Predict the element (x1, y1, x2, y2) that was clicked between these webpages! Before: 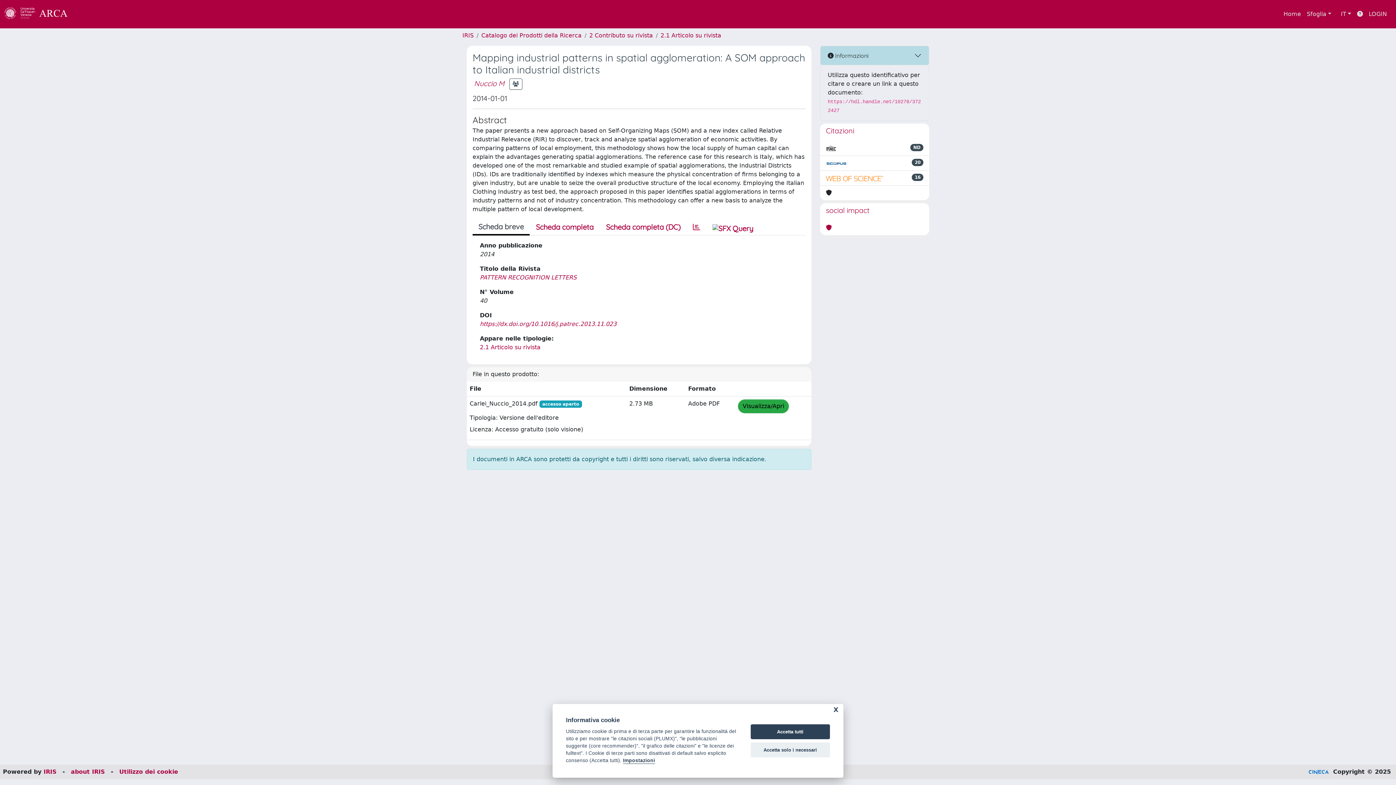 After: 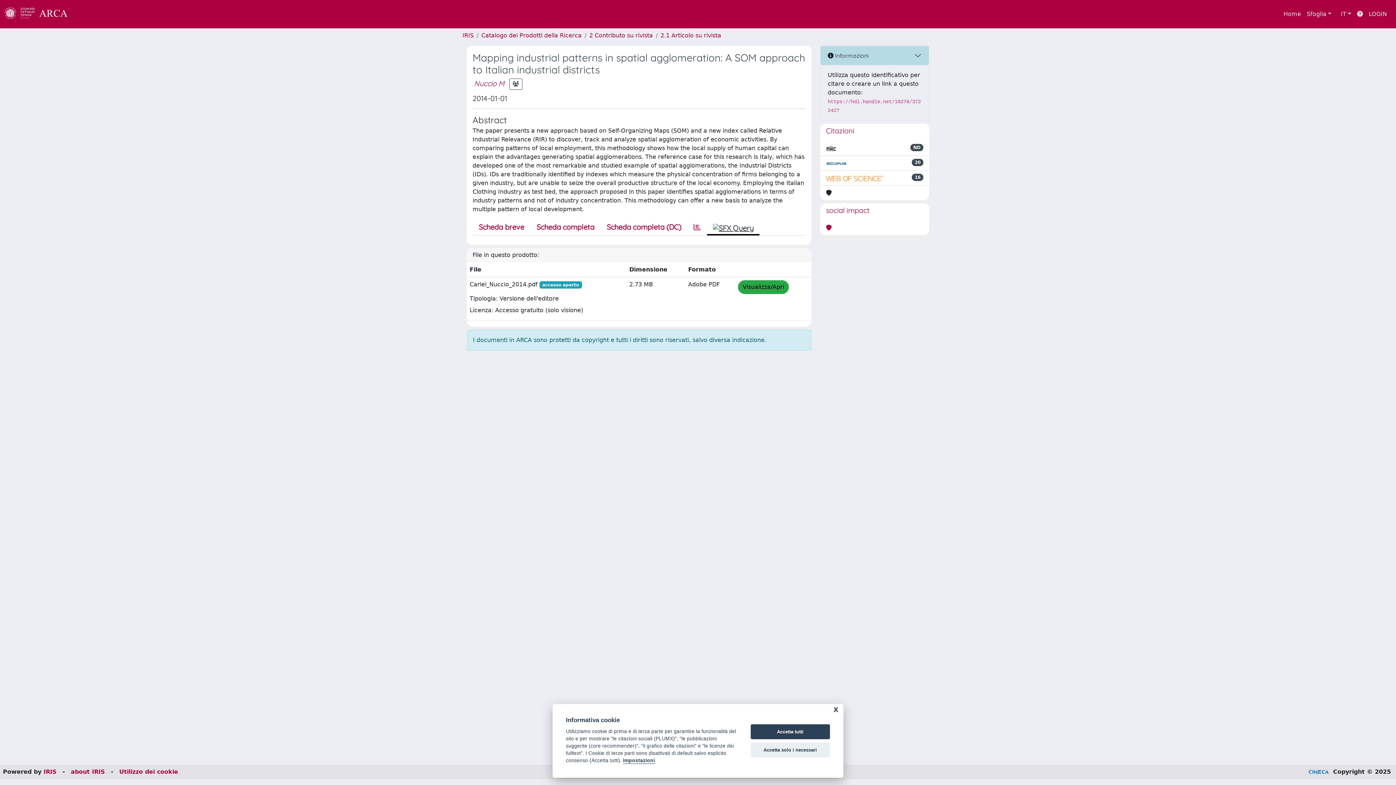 Action: bbox: (706, 219, 759, 234)